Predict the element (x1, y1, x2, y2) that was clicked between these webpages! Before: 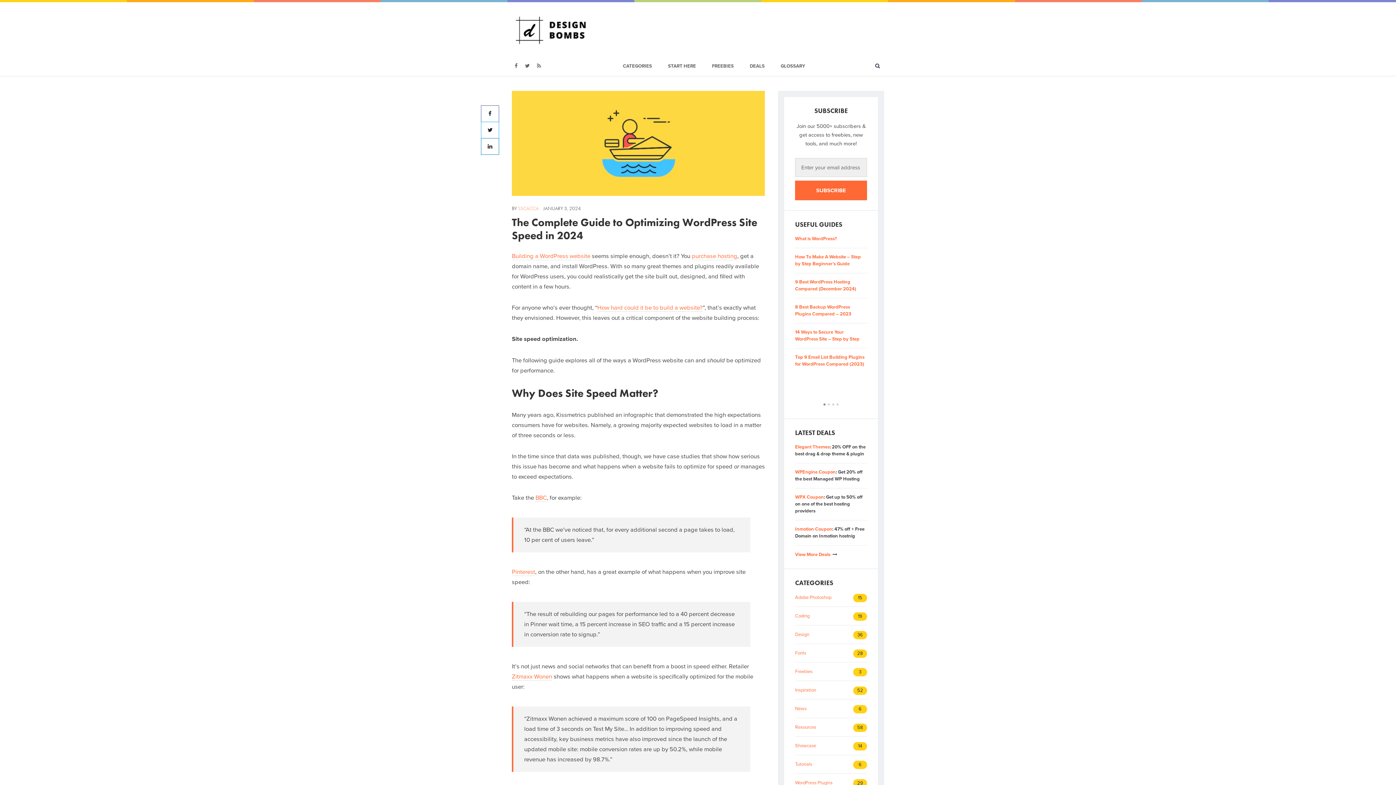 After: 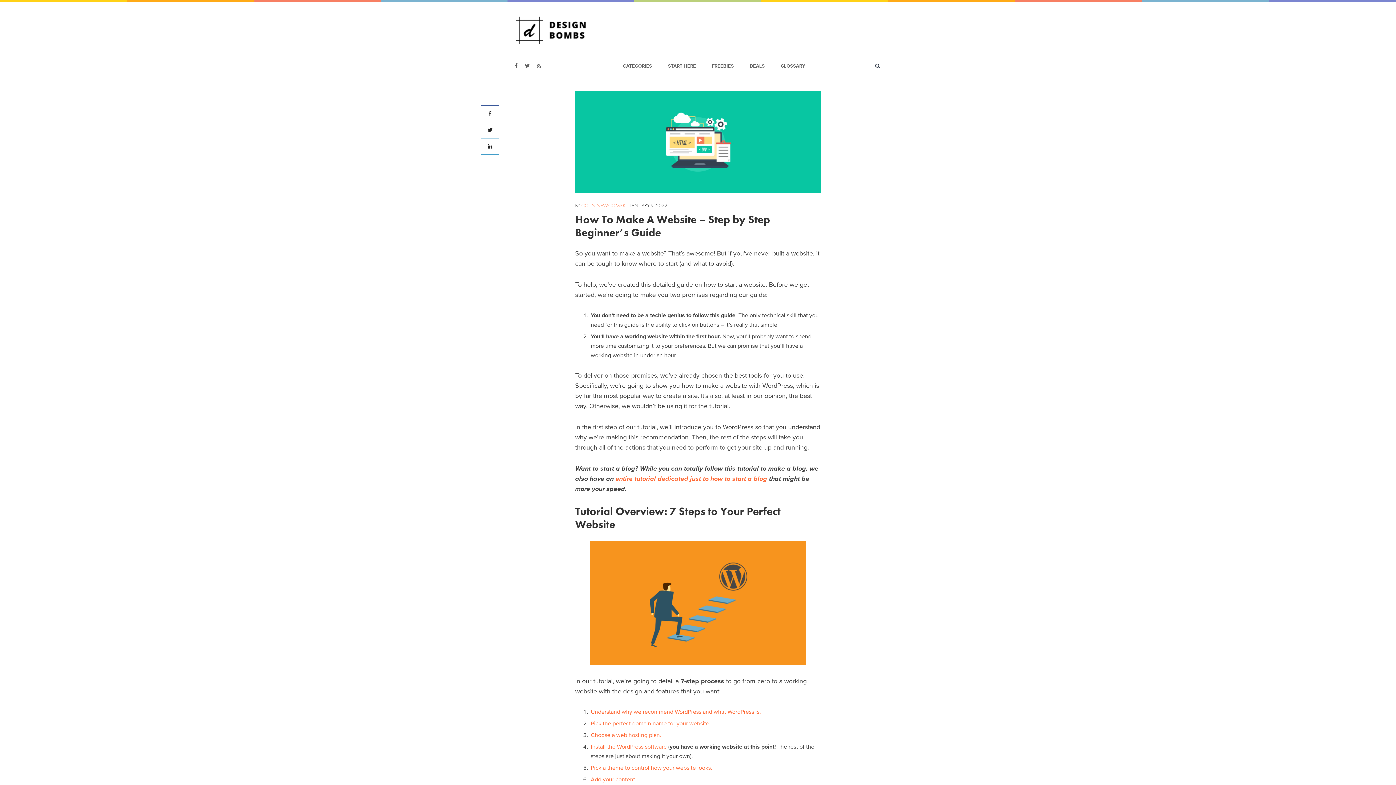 Action: label: How hard could it be to build a website? bbox: (597, 304, 702, 312)